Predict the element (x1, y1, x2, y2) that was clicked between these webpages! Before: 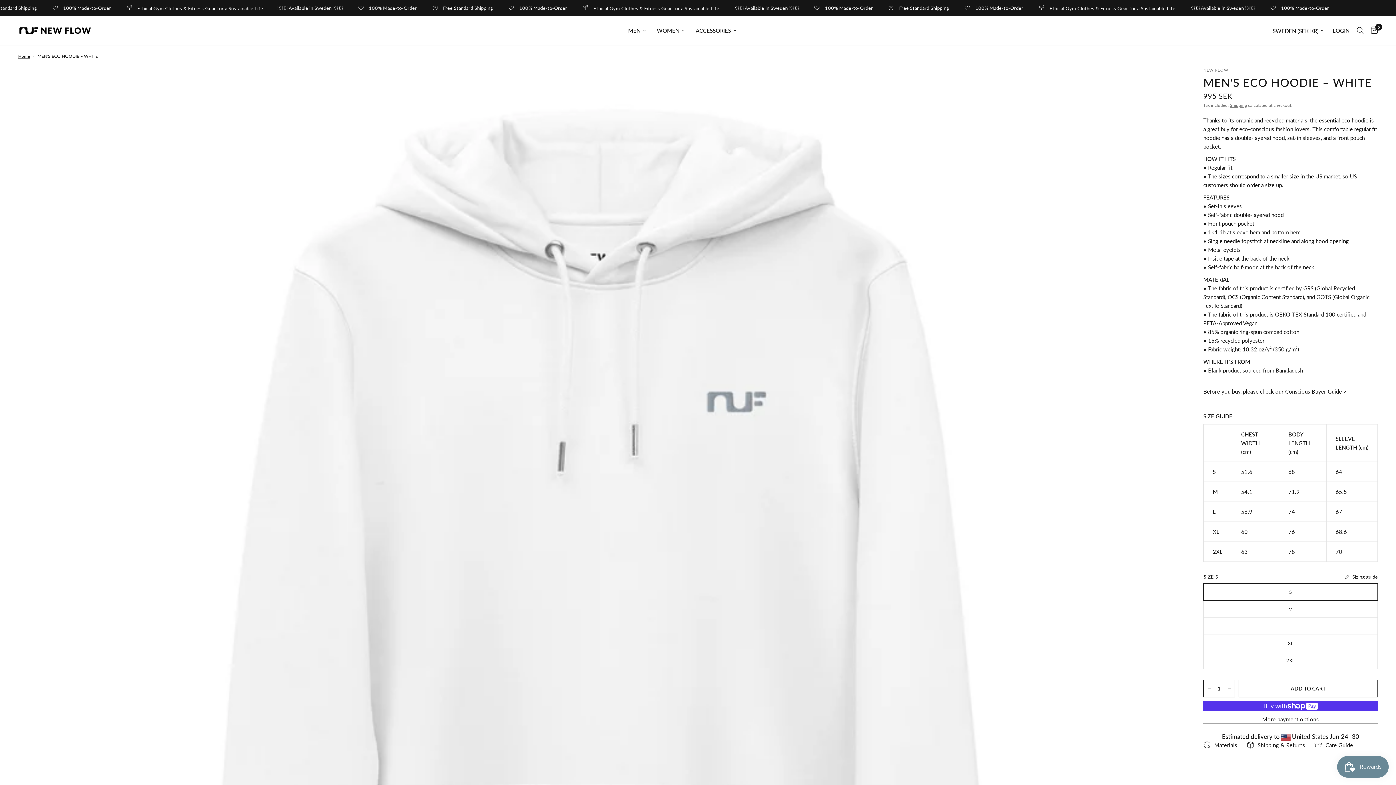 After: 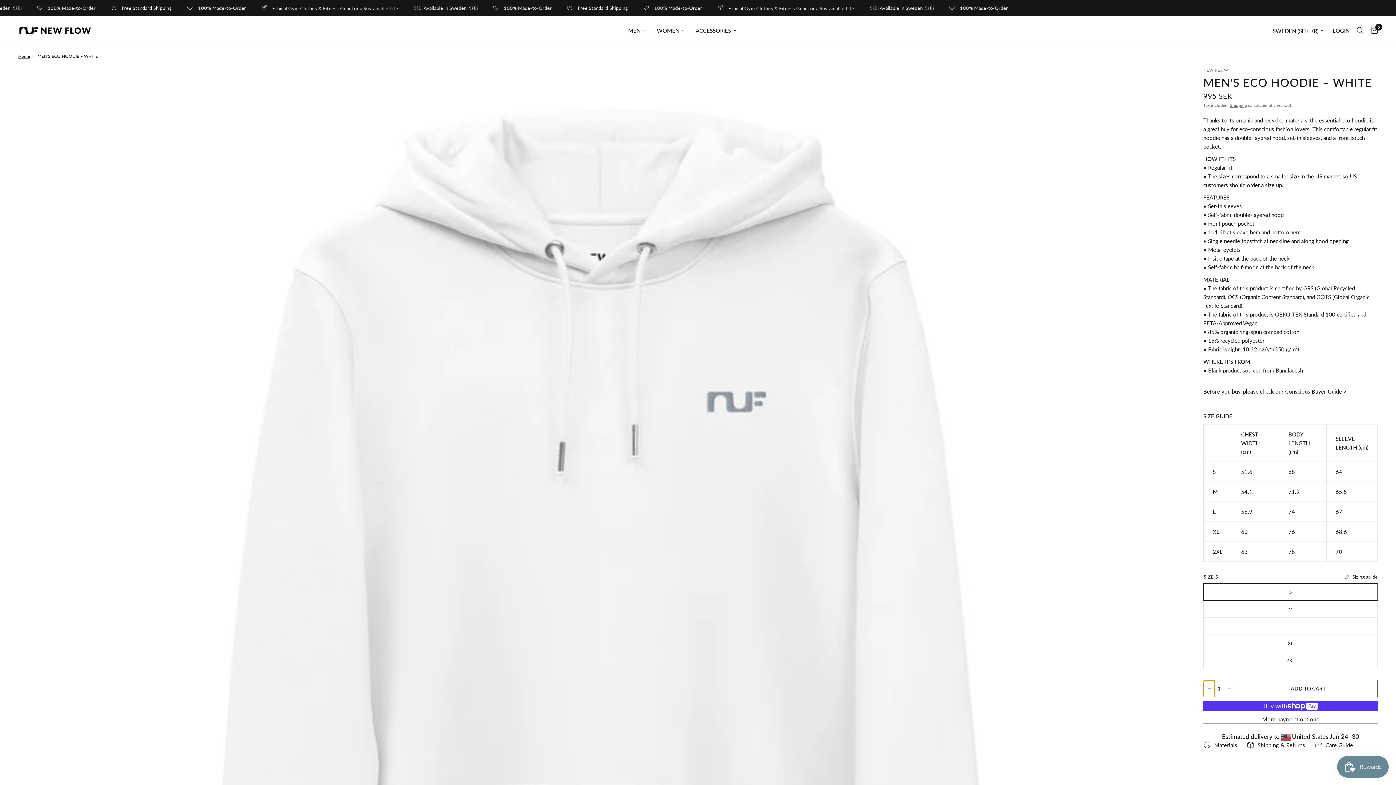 Action: label: Decrease quantity for MEN&#39;S ECO HOODIE – WHITE bbox: (1204, 680, 1214, 697)